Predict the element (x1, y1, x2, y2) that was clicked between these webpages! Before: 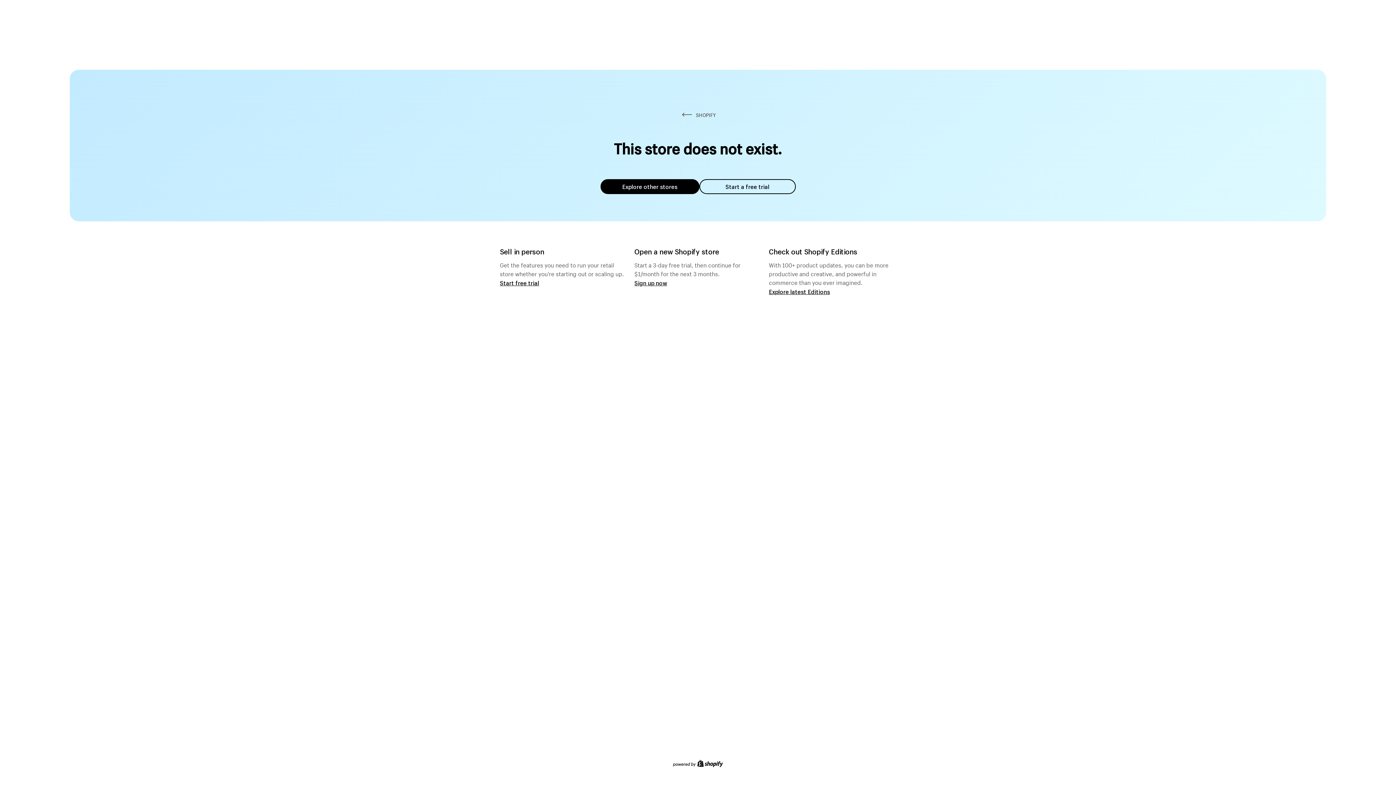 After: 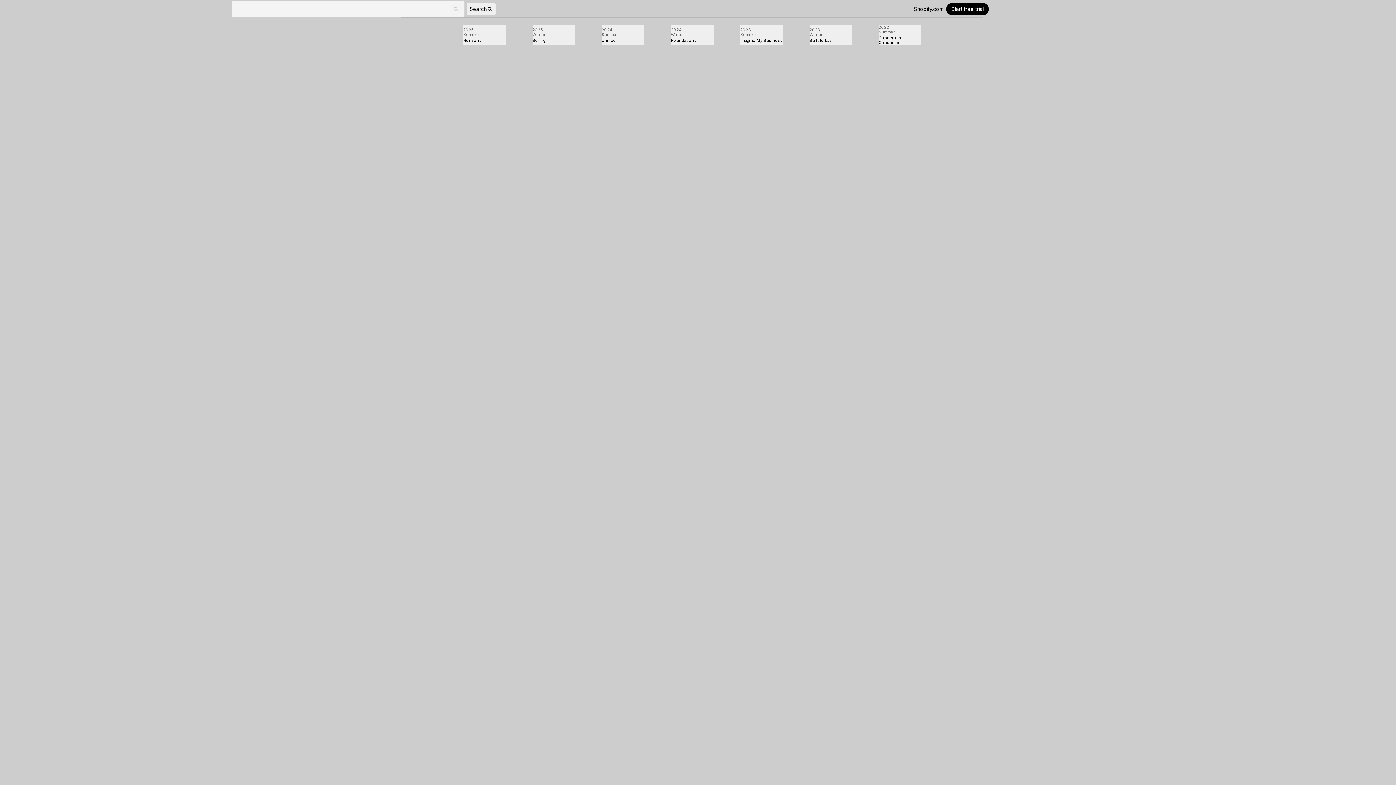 Action: label: Explore latest Editions bbox: (769, 287, 830, 295)